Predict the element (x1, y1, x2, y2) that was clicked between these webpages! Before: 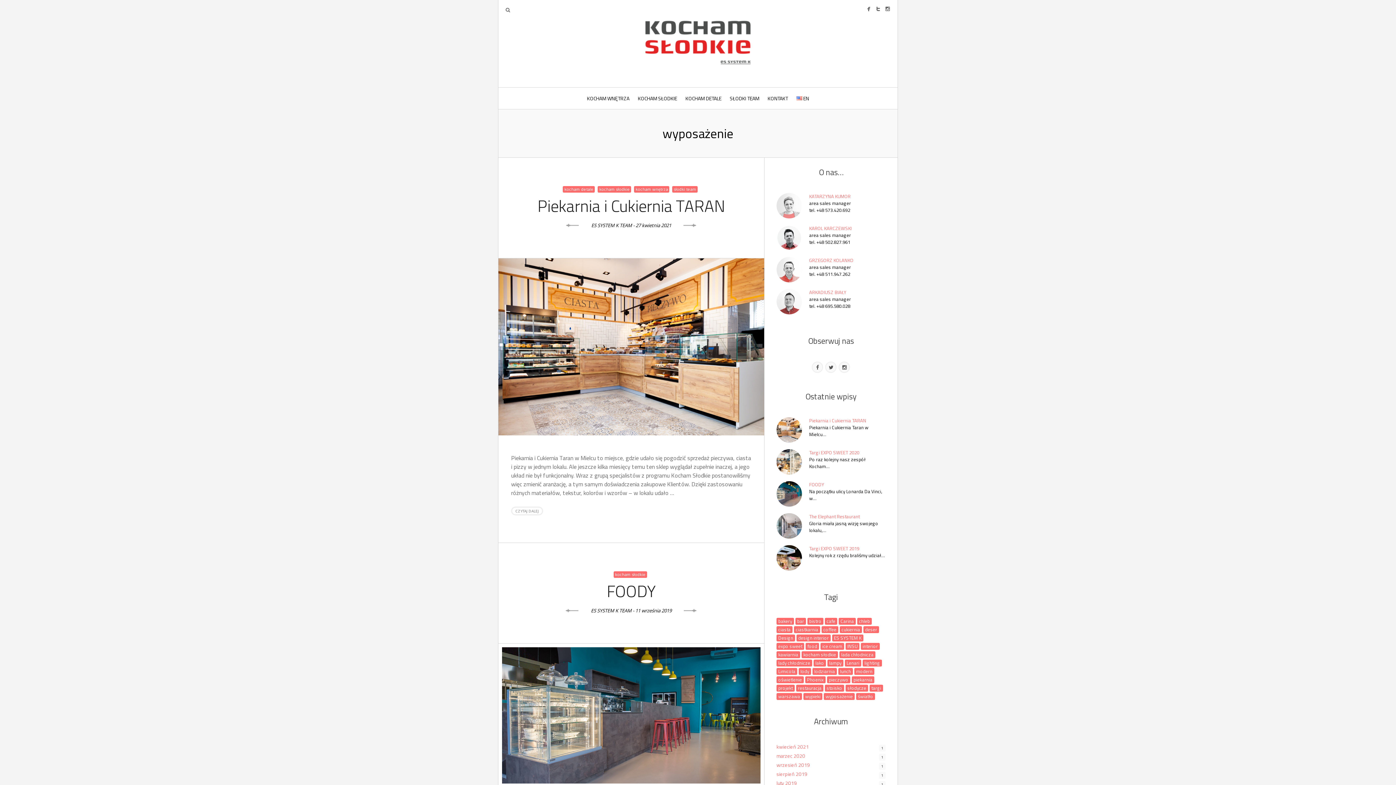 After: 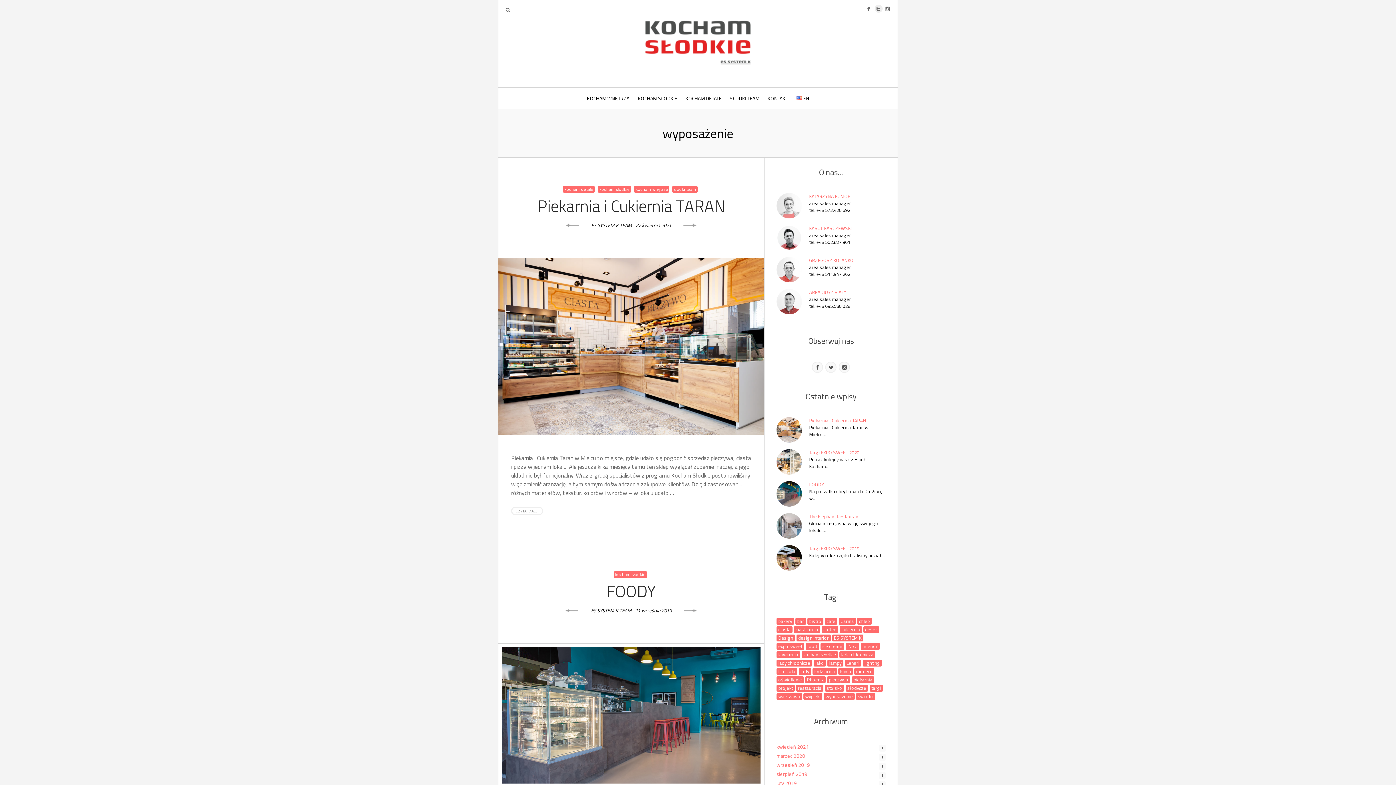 Action: bbox: (874, 5, 882, 13) label: twitter